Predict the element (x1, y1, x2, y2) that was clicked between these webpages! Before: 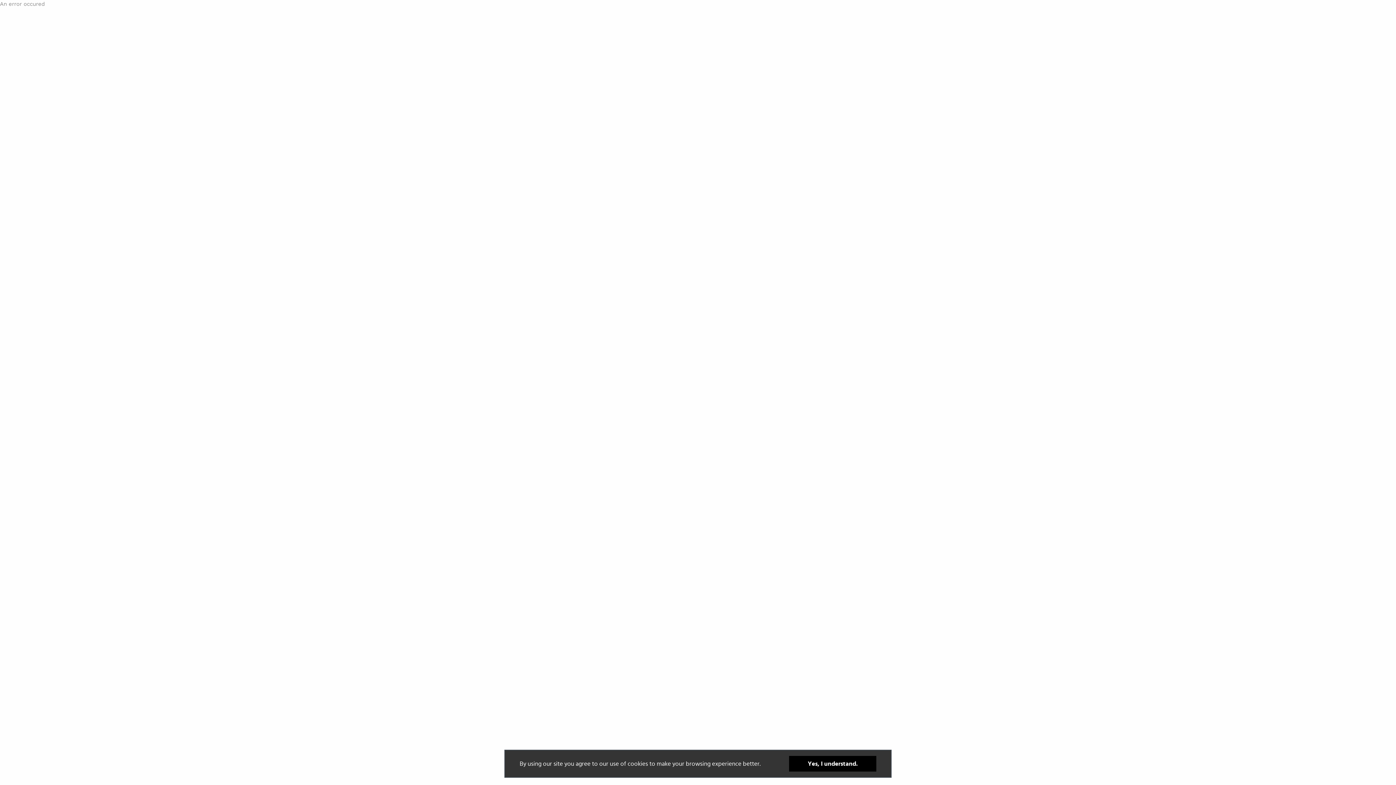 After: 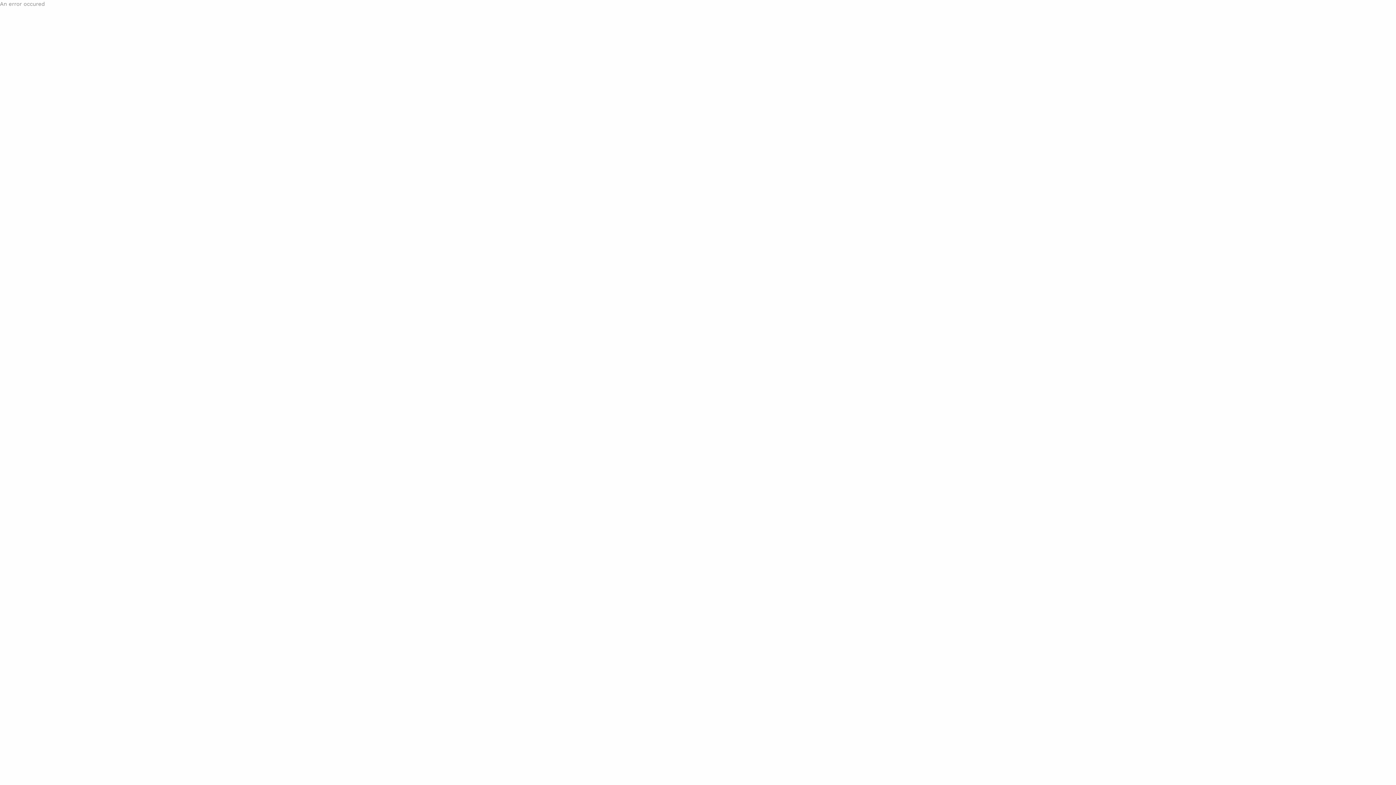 Action: label: Yes, I understand. bbox: (789, 756, 876, 772)